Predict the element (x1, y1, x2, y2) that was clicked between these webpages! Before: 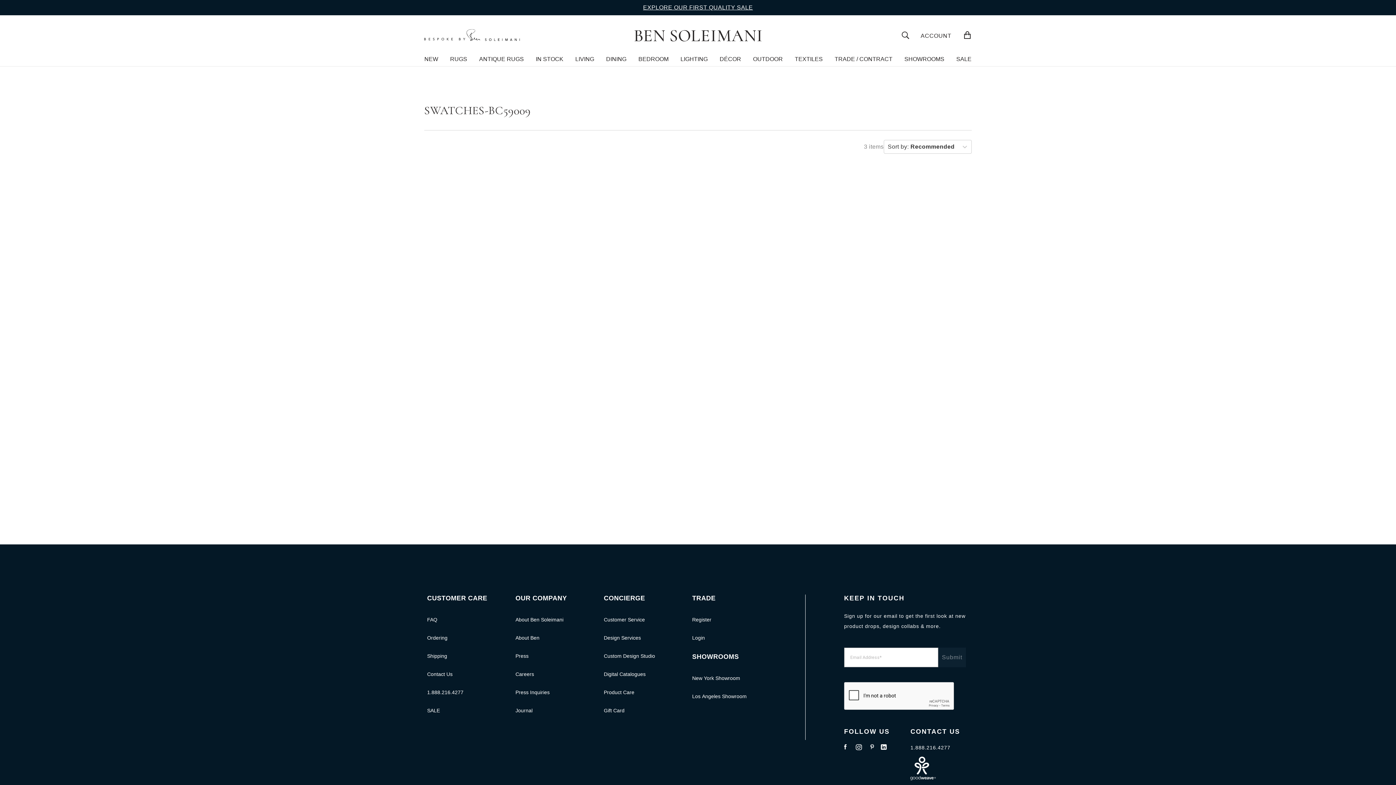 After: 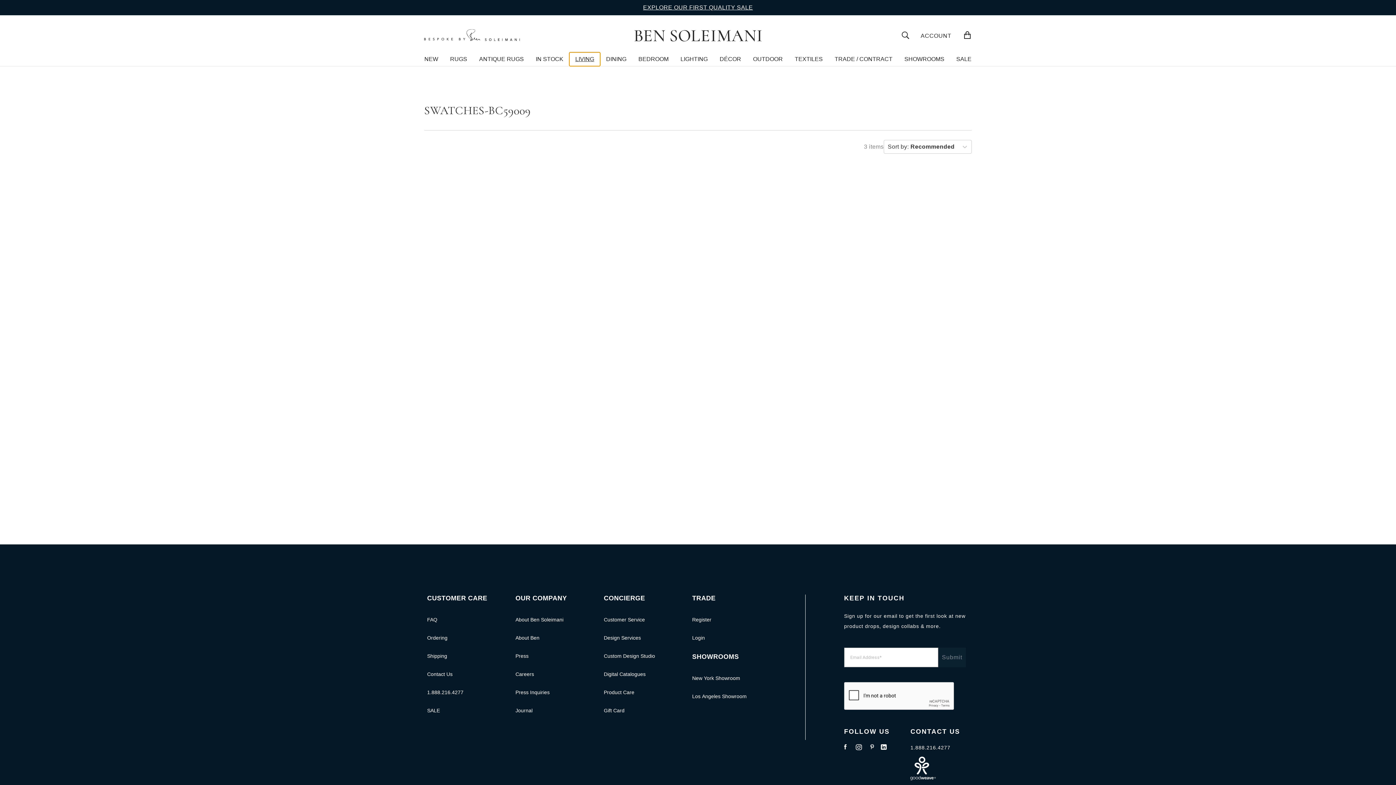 Action: bbox: (569, 52, 600, 66) label: LIVING